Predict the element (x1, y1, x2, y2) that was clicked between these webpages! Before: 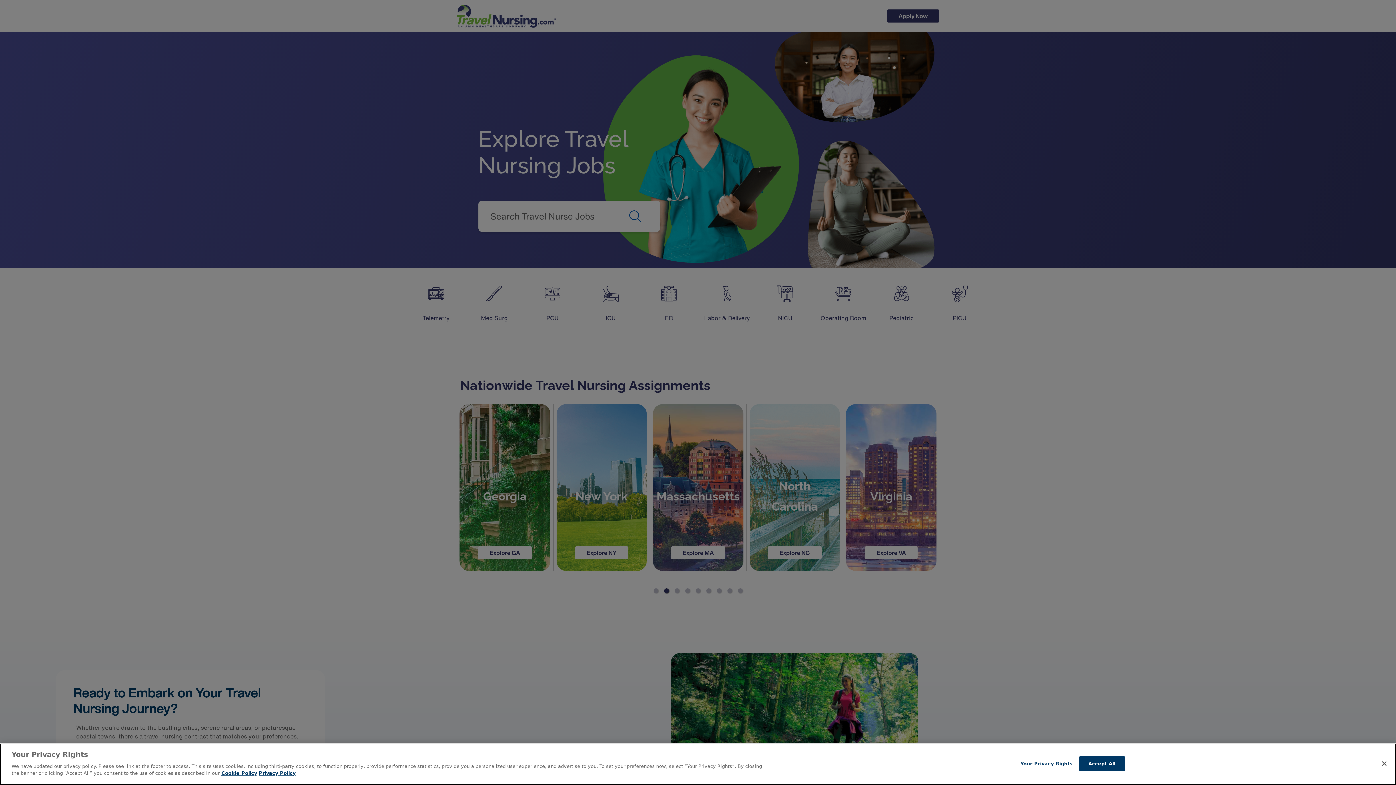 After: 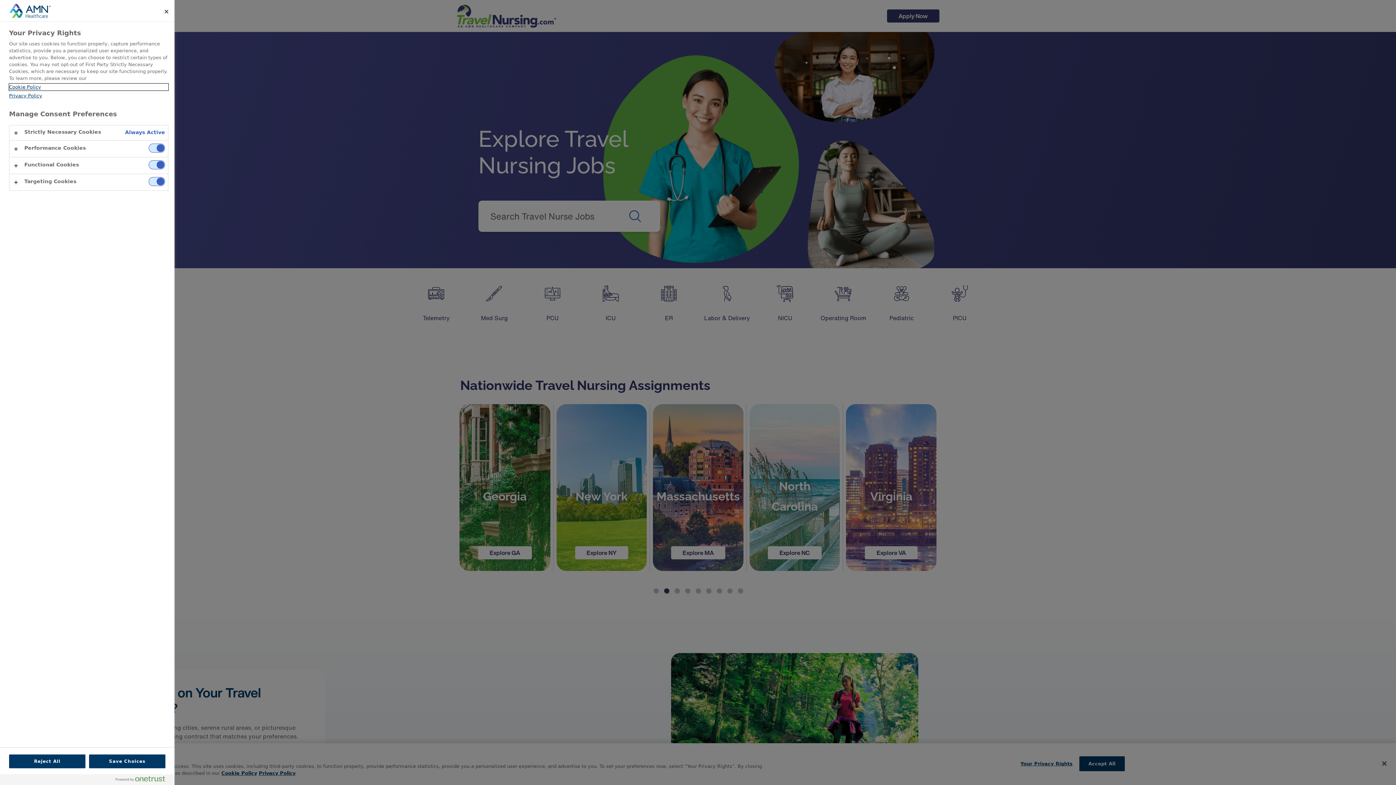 Action: bbox: (1020, 756, 1072, 771) label: Your Privacy Rights